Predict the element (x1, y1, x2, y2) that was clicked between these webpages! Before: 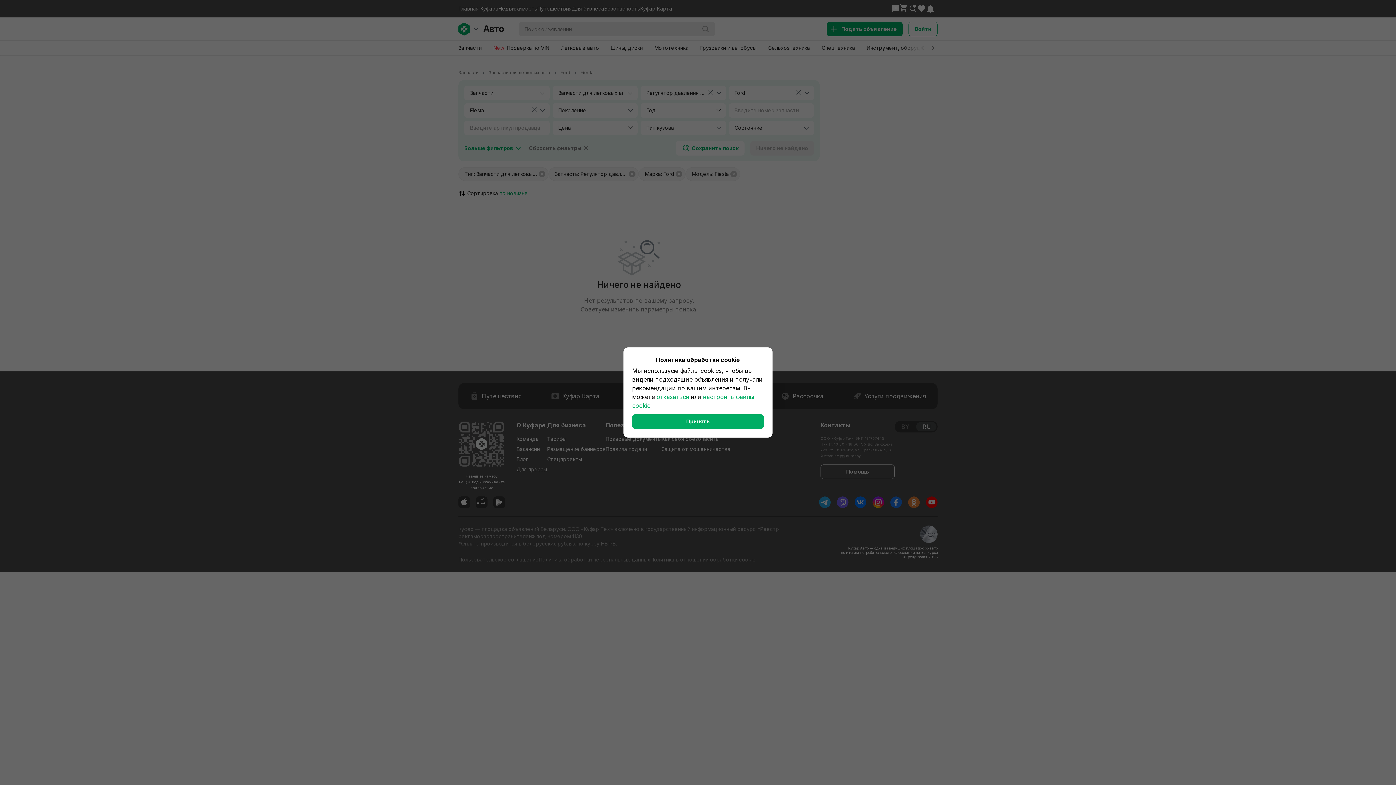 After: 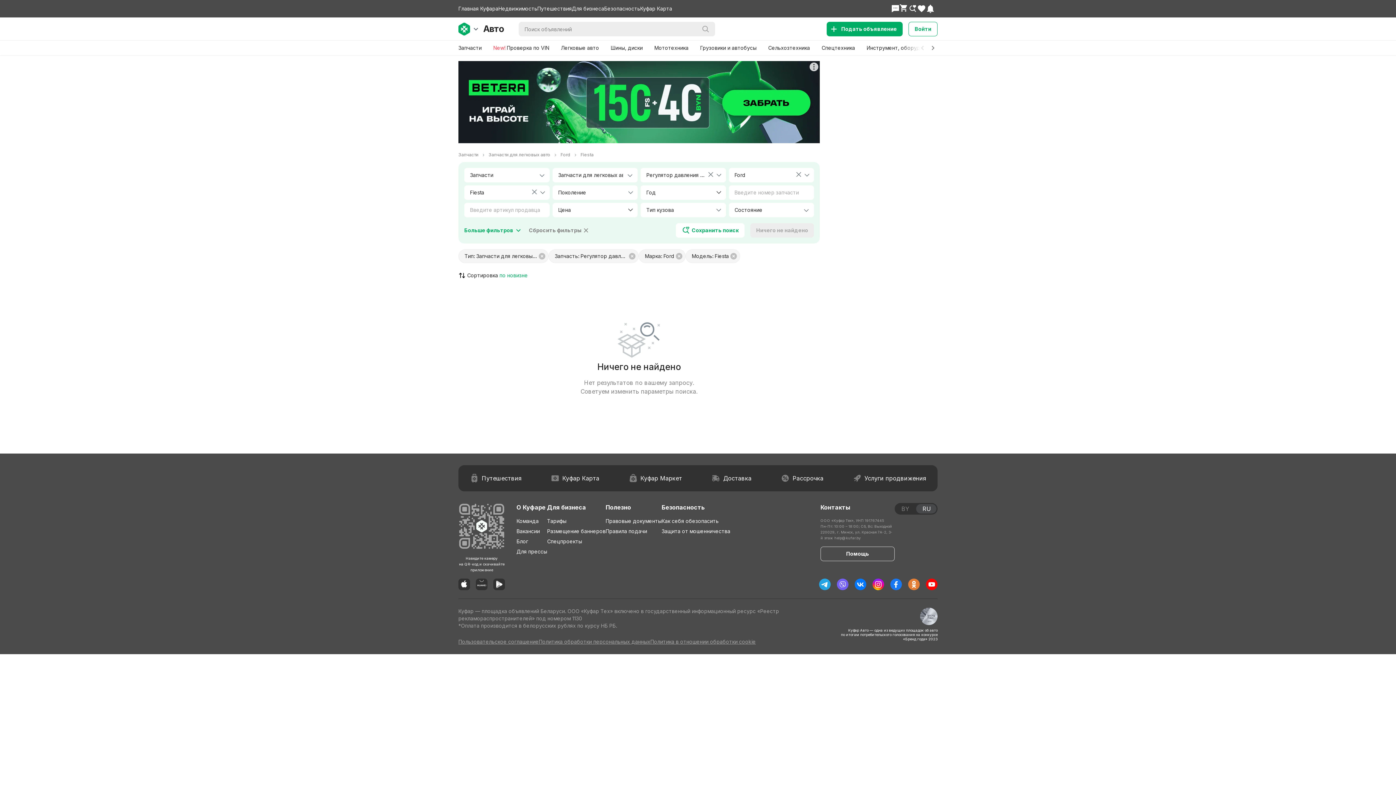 Action: label: Принять bbox: (632, 414, 764, 429)